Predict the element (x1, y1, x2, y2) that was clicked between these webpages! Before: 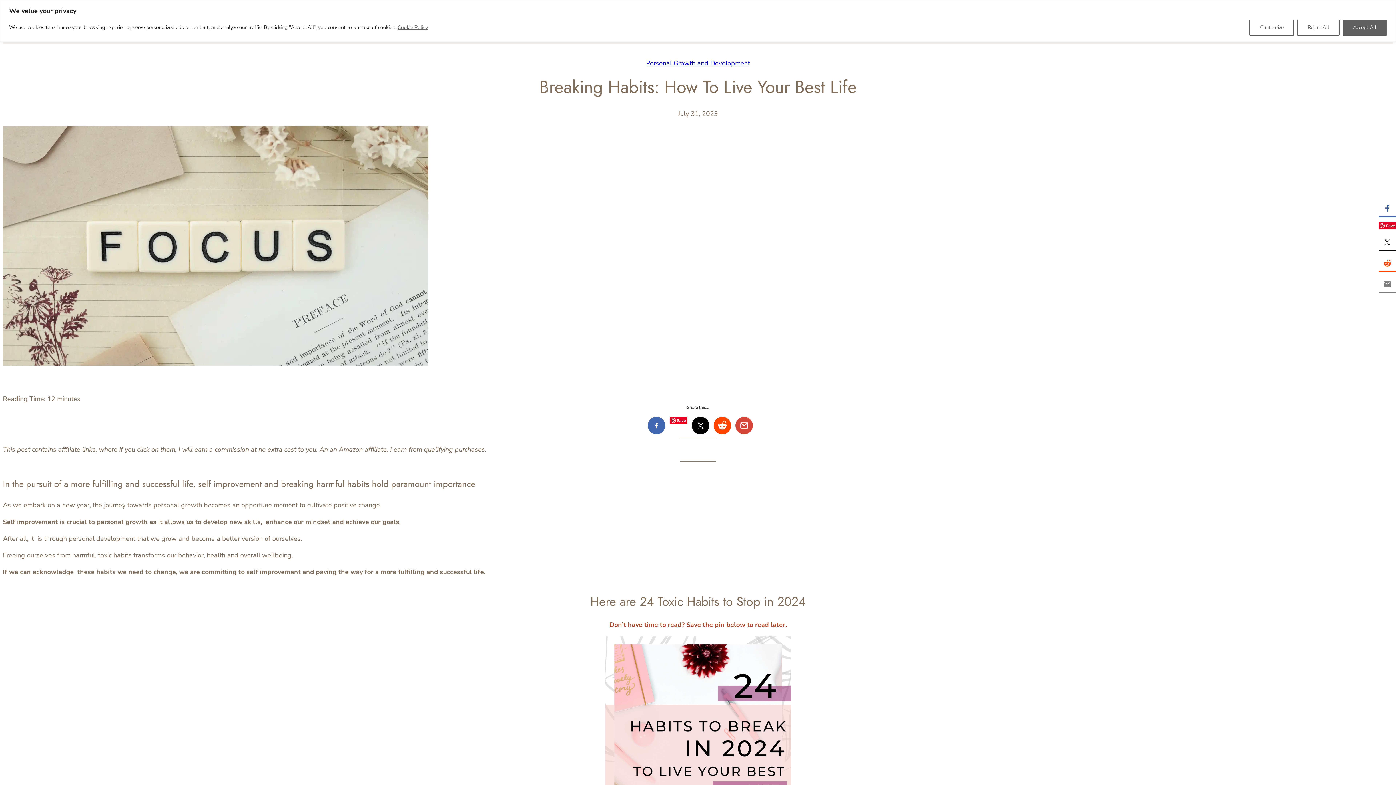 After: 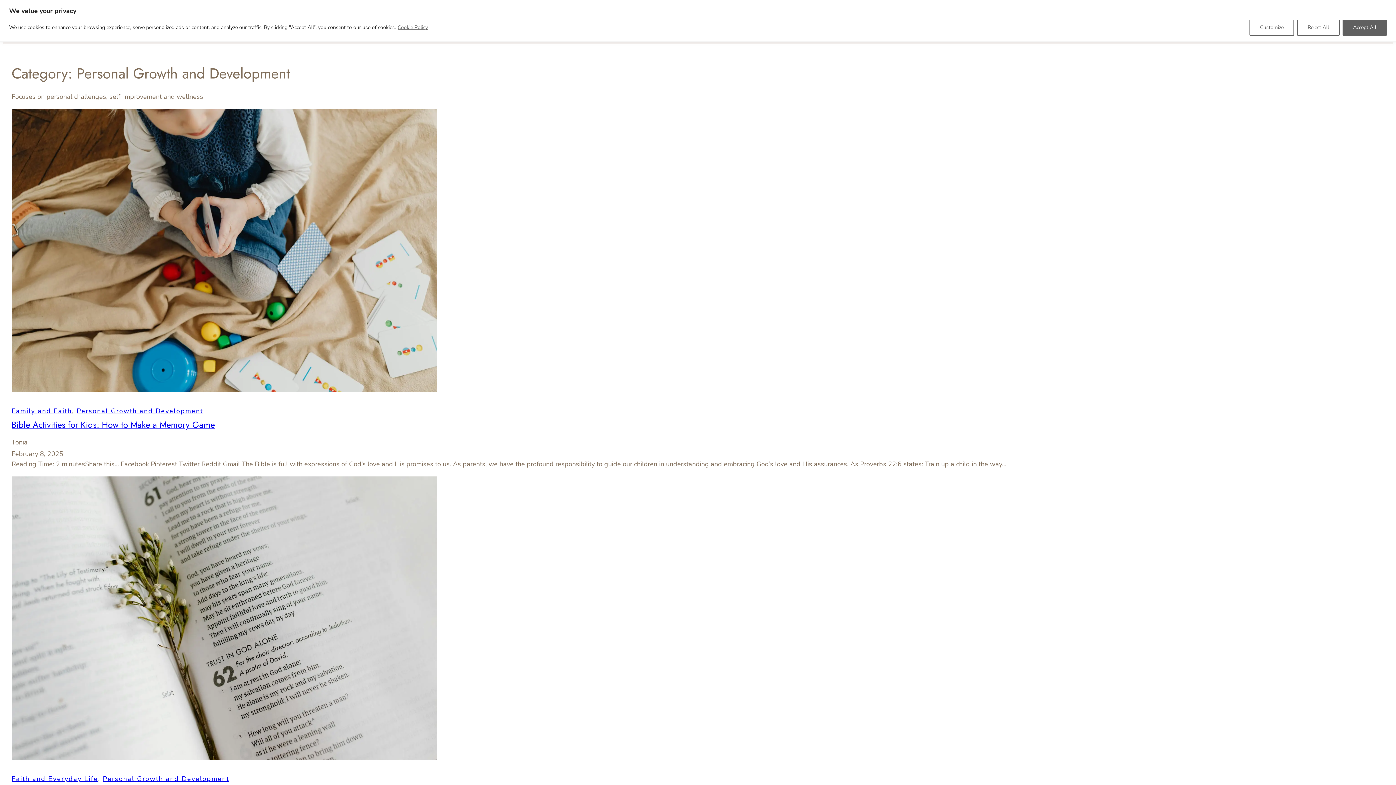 Action: label: Personal Growth and Development bbox: (646, 58, 750, 67)